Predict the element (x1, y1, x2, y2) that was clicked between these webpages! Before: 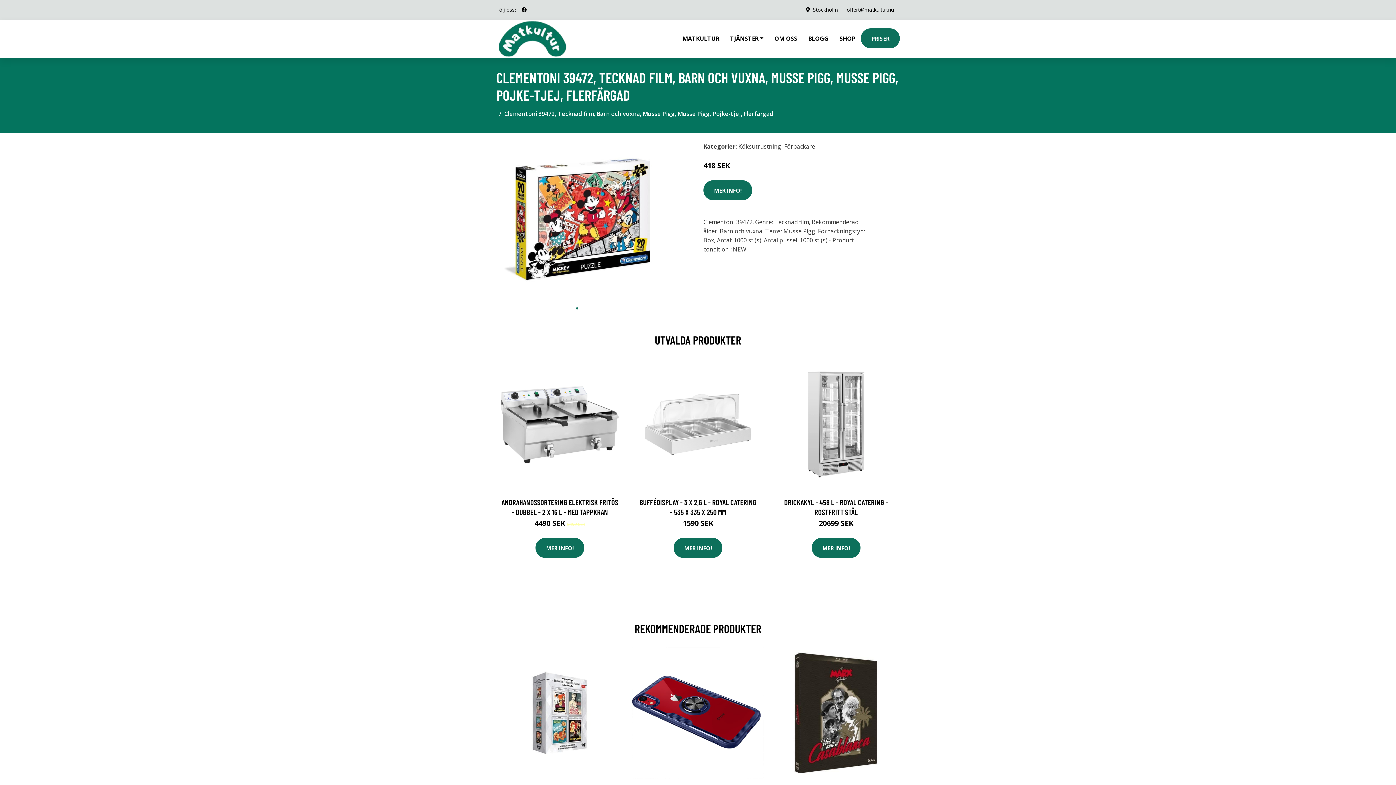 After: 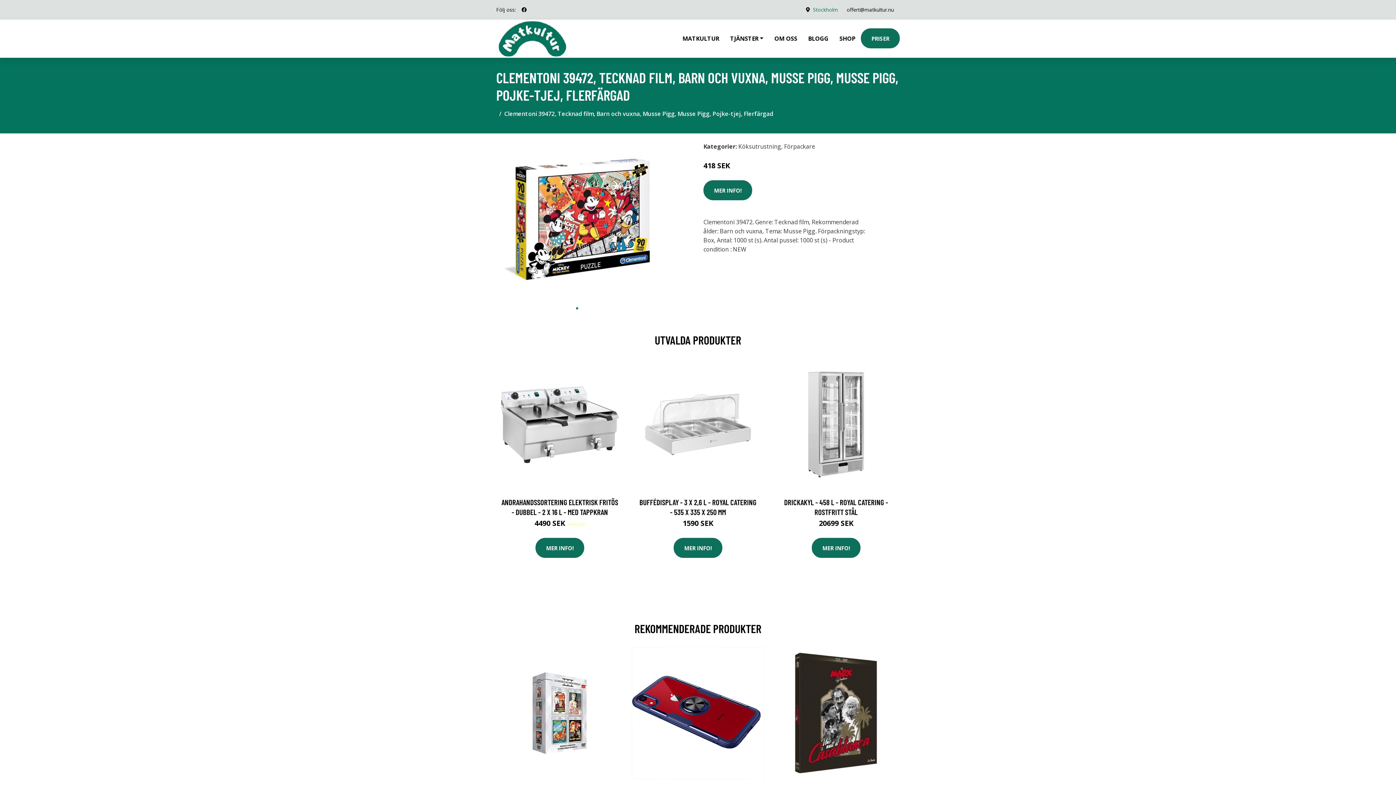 Action: bbox: (811, 6, 839, 13) label: Stockholm